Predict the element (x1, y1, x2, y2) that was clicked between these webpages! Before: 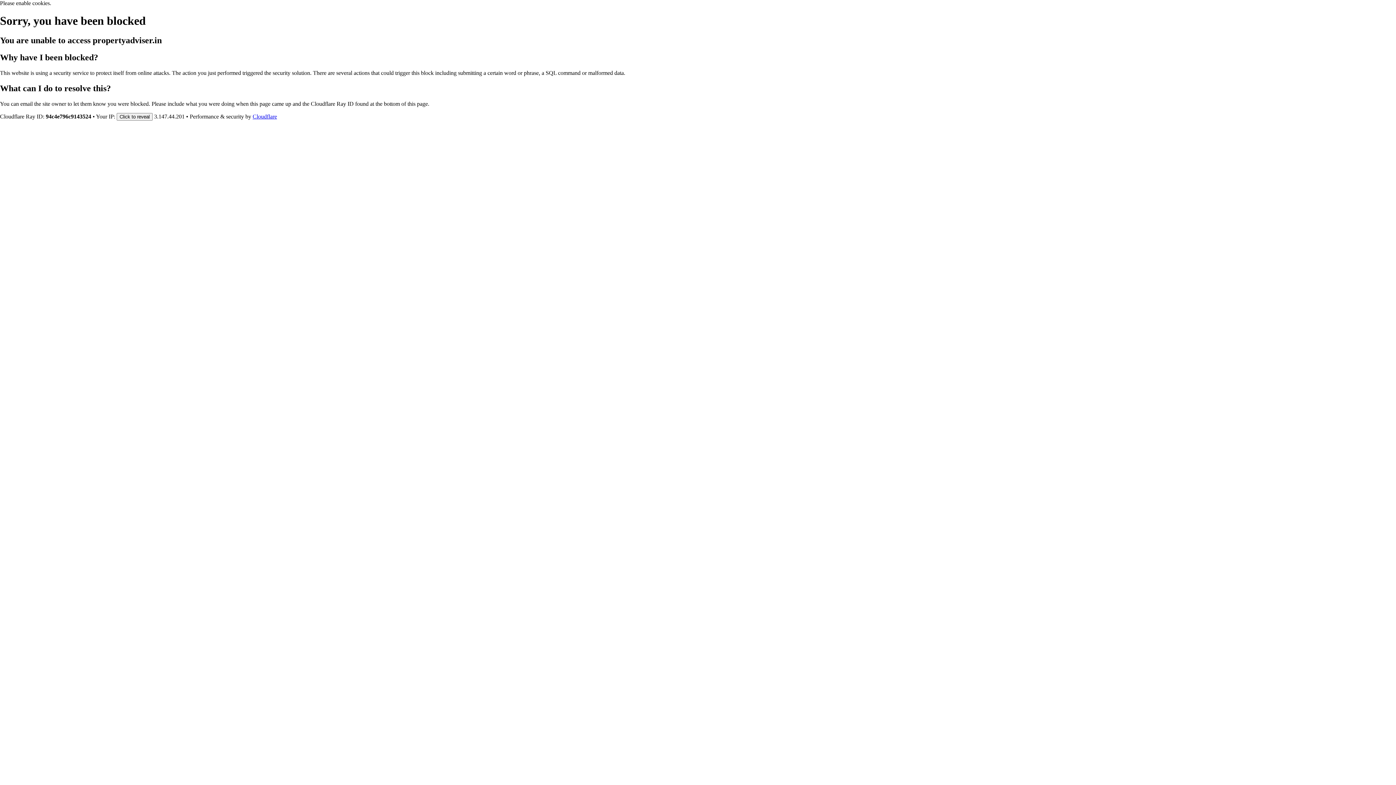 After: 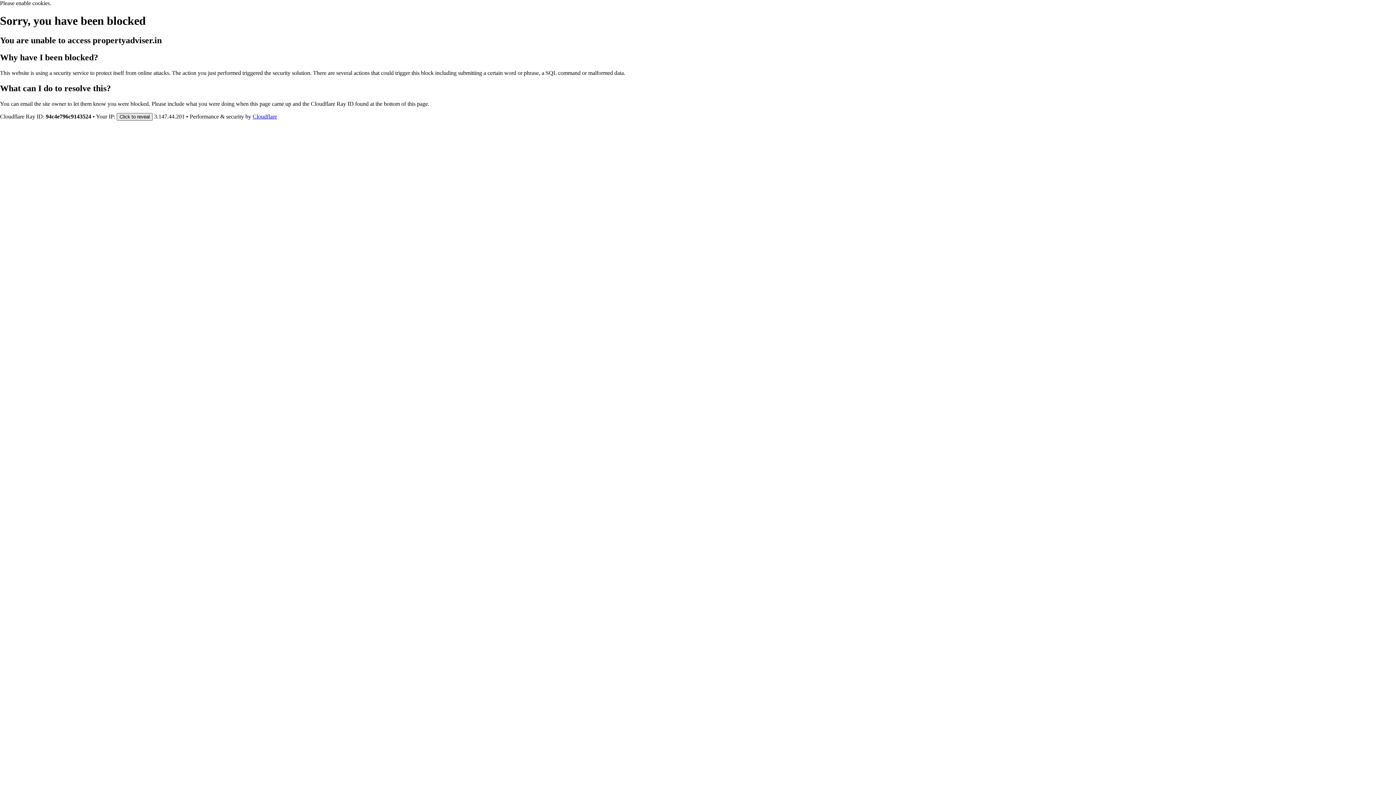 Action: label: Click to reveal bbox: (116, 112, 152, 120)